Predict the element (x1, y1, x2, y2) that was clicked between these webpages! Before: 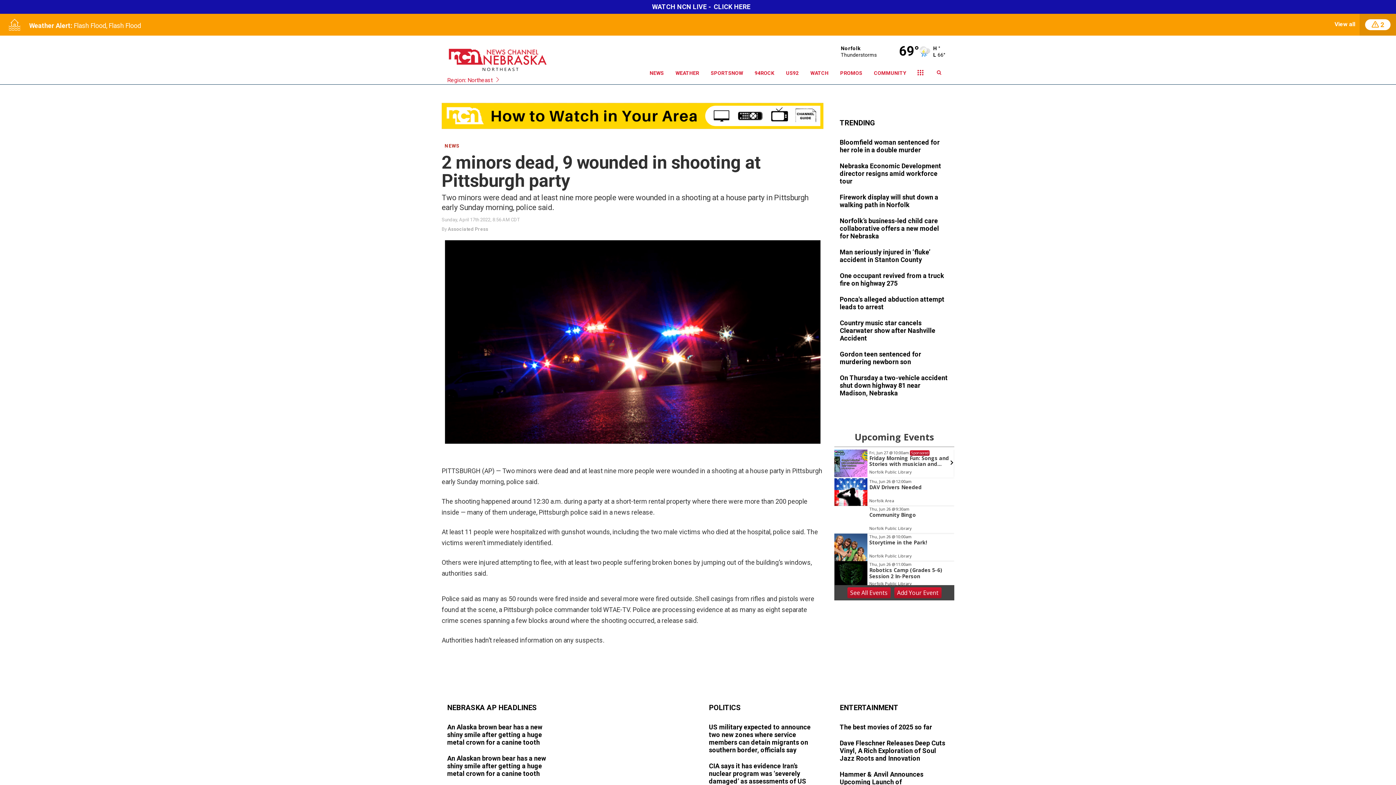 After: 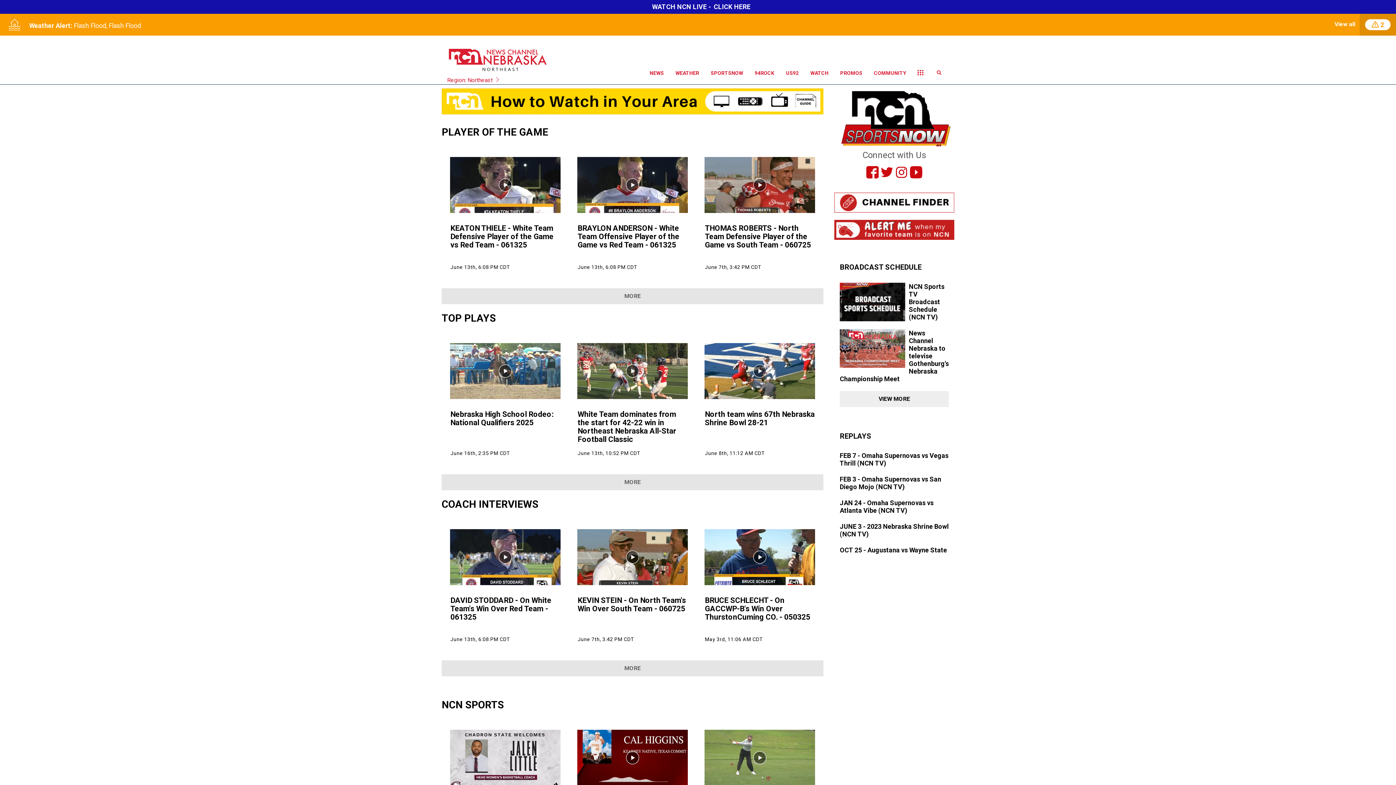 Action: label: SPORTSNOW bbox: (705, 61, 749, 84)